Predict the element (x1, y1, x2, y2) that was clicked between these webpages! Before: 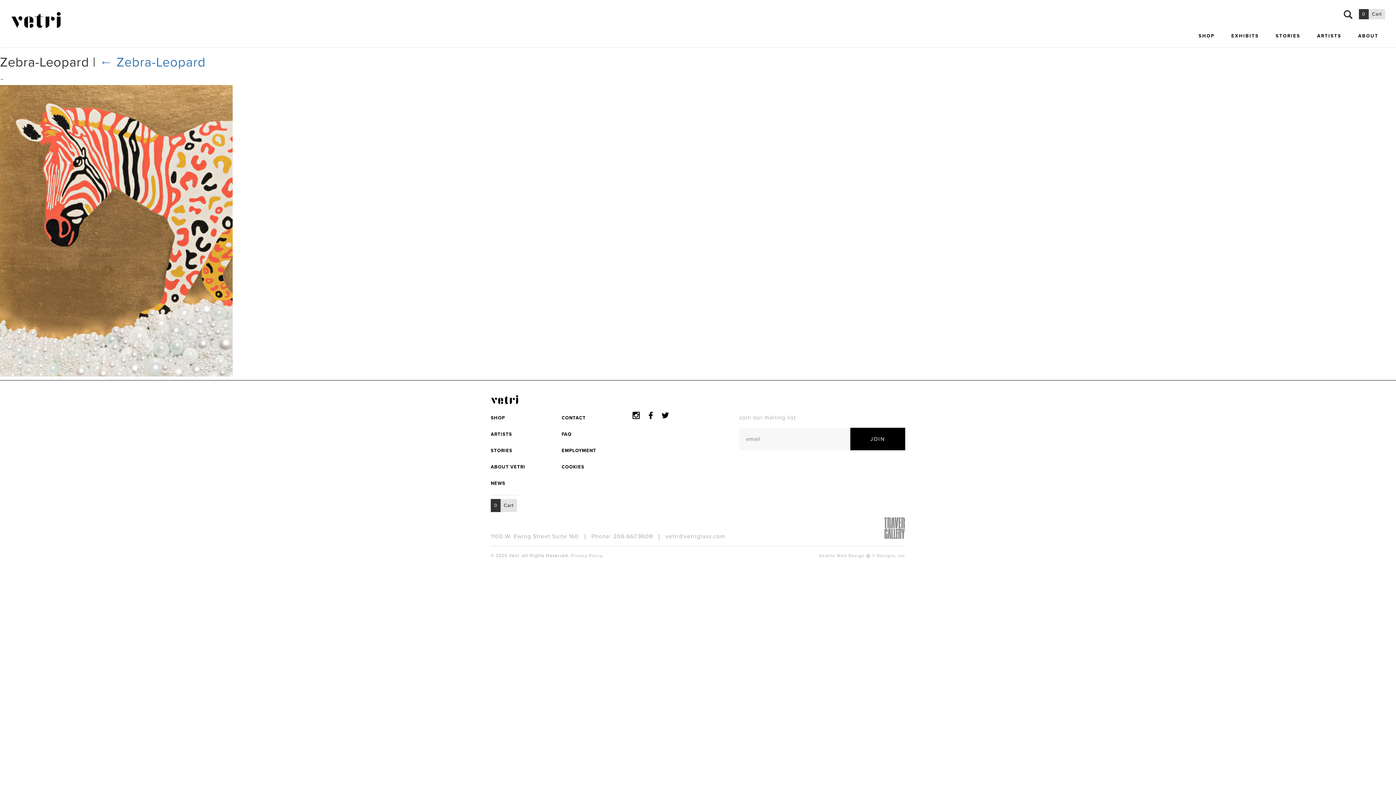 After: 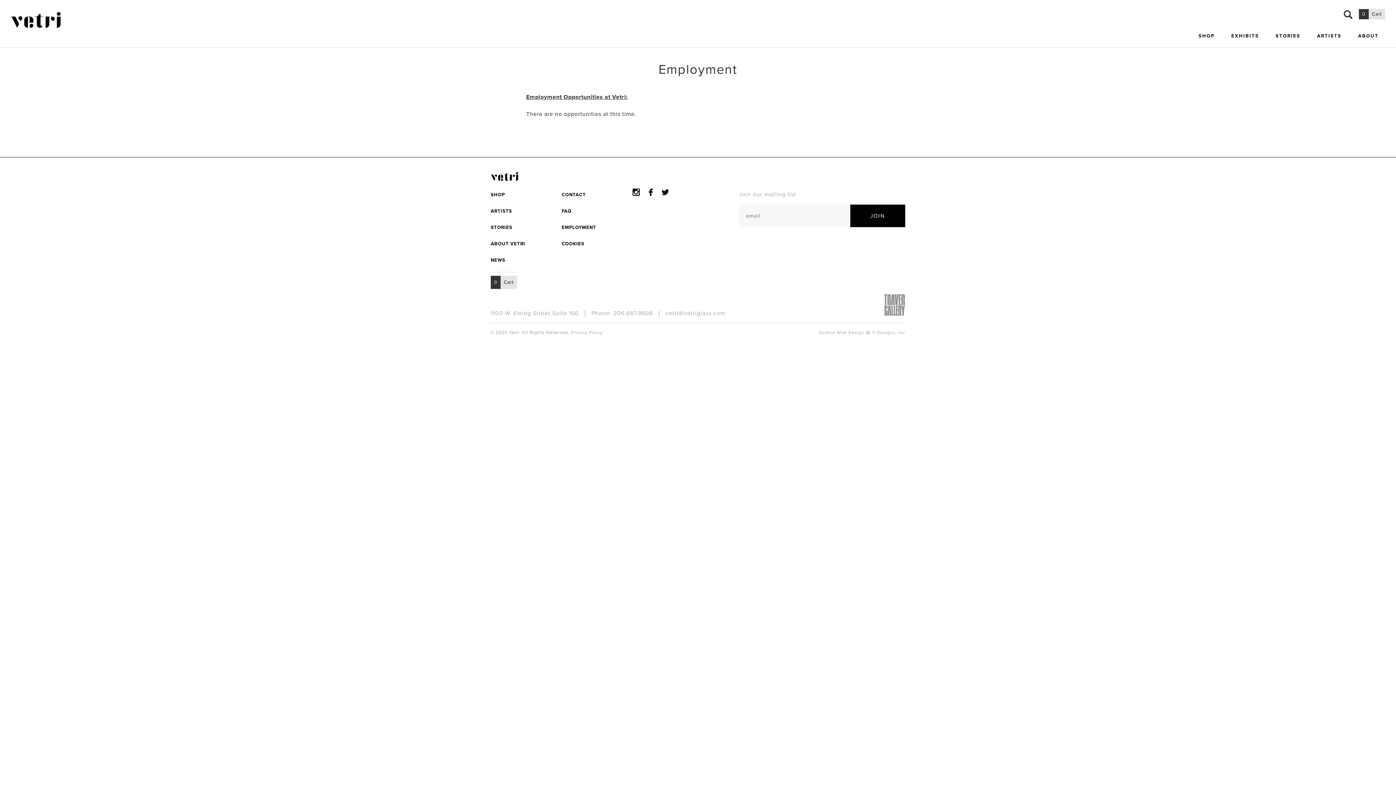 Action: bbox: (561, 448, 596, 453) label: EMPLOYMENT